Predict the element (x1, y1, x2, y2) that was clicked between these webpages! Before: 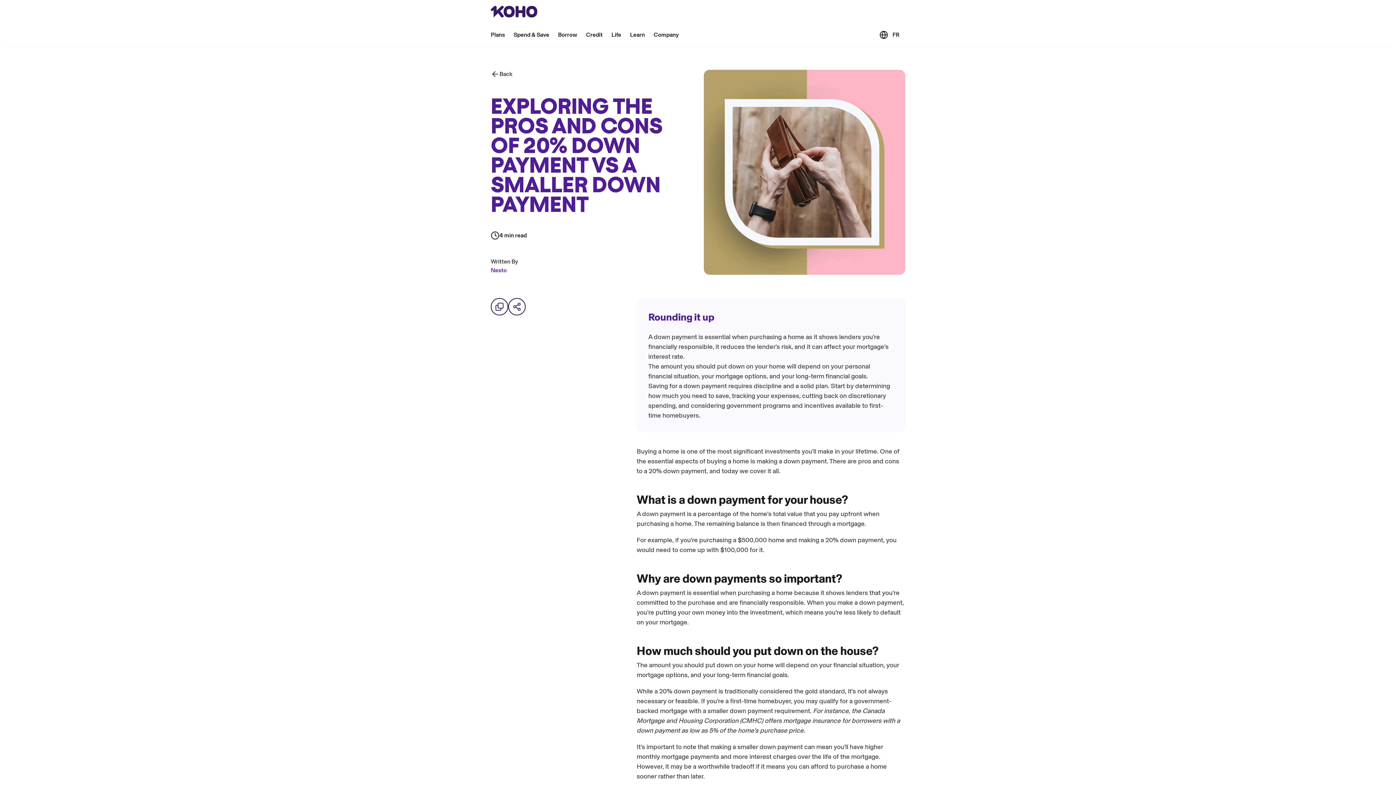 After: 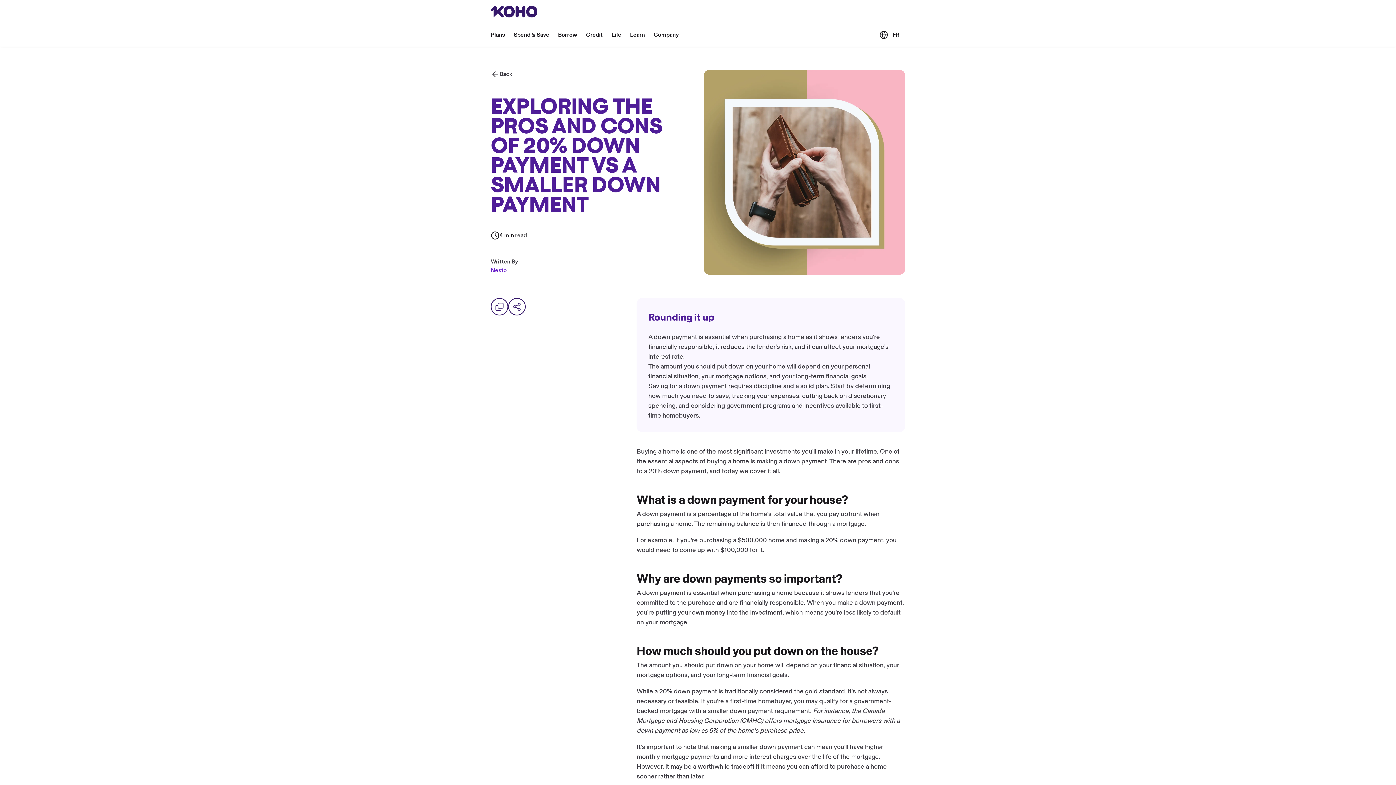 Action: label: Company bbox: (649, 27, 683, 42)